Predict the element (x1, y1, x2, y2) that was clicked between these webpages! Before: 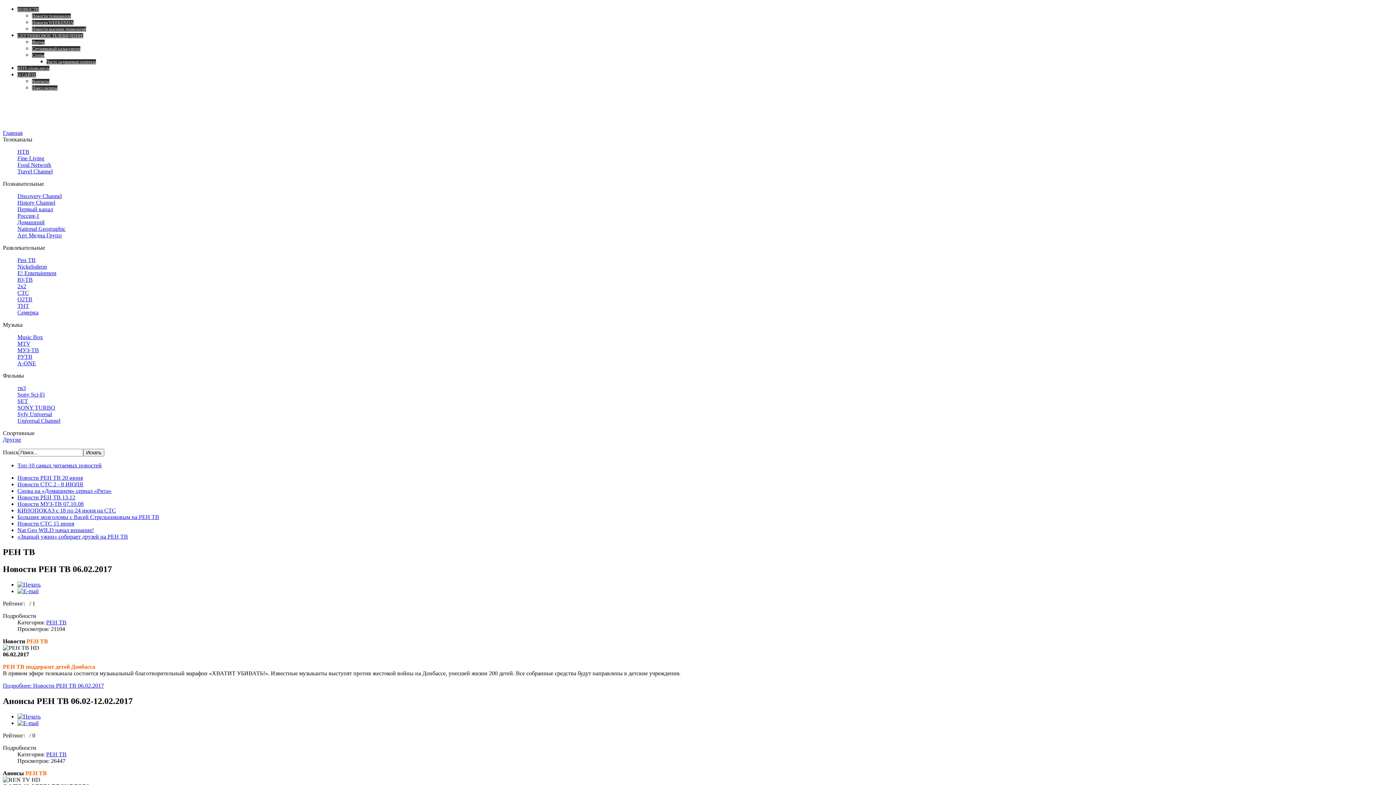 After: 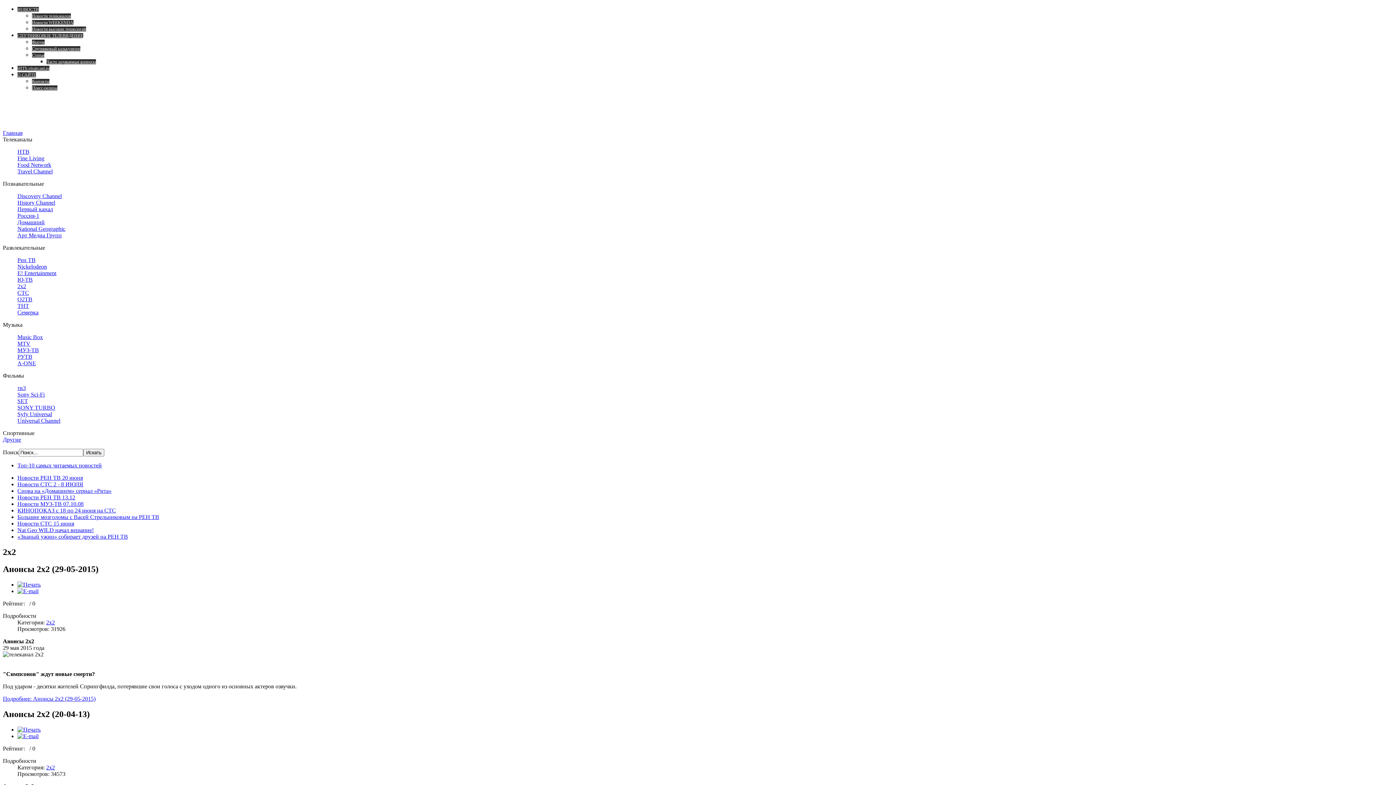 Action: label: 2x2 bbox: (17, 283, 26, 289)